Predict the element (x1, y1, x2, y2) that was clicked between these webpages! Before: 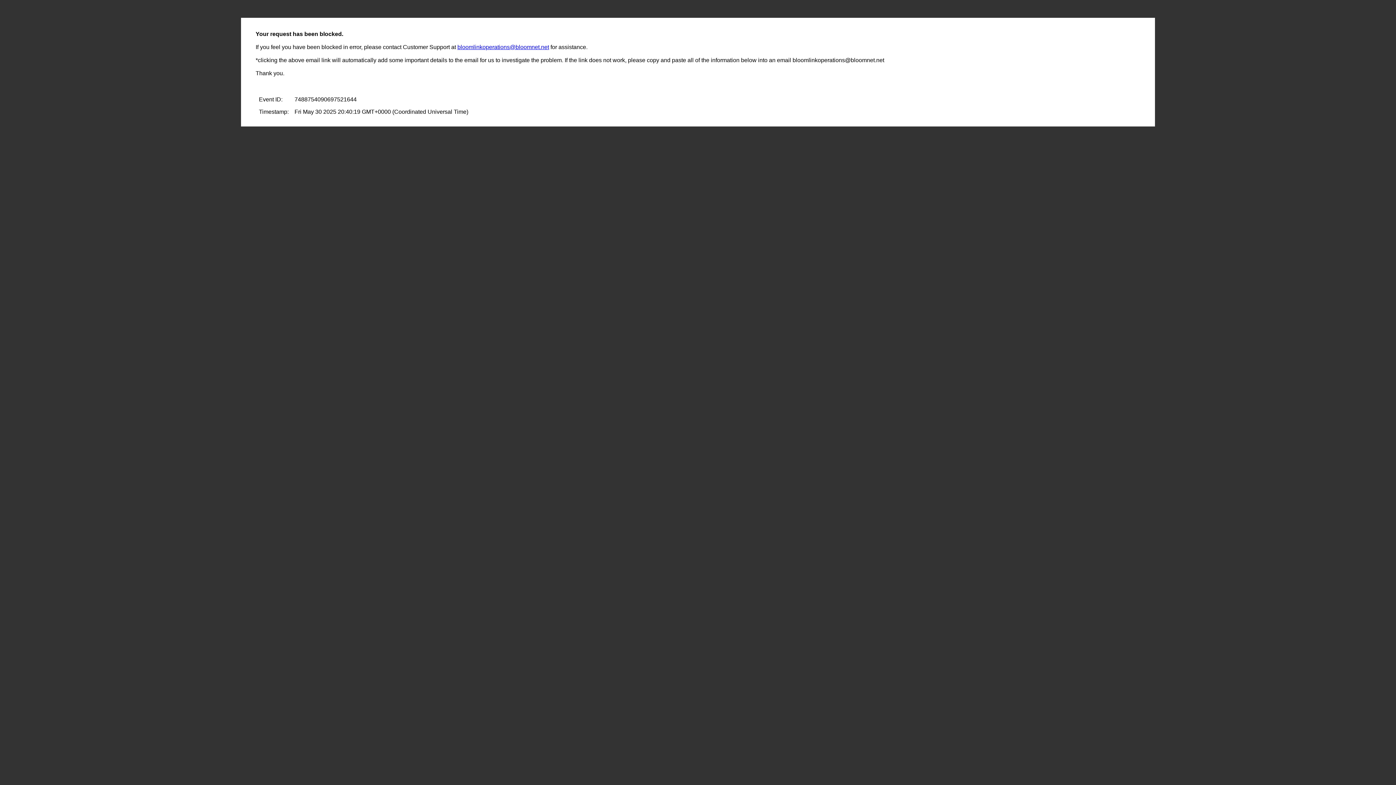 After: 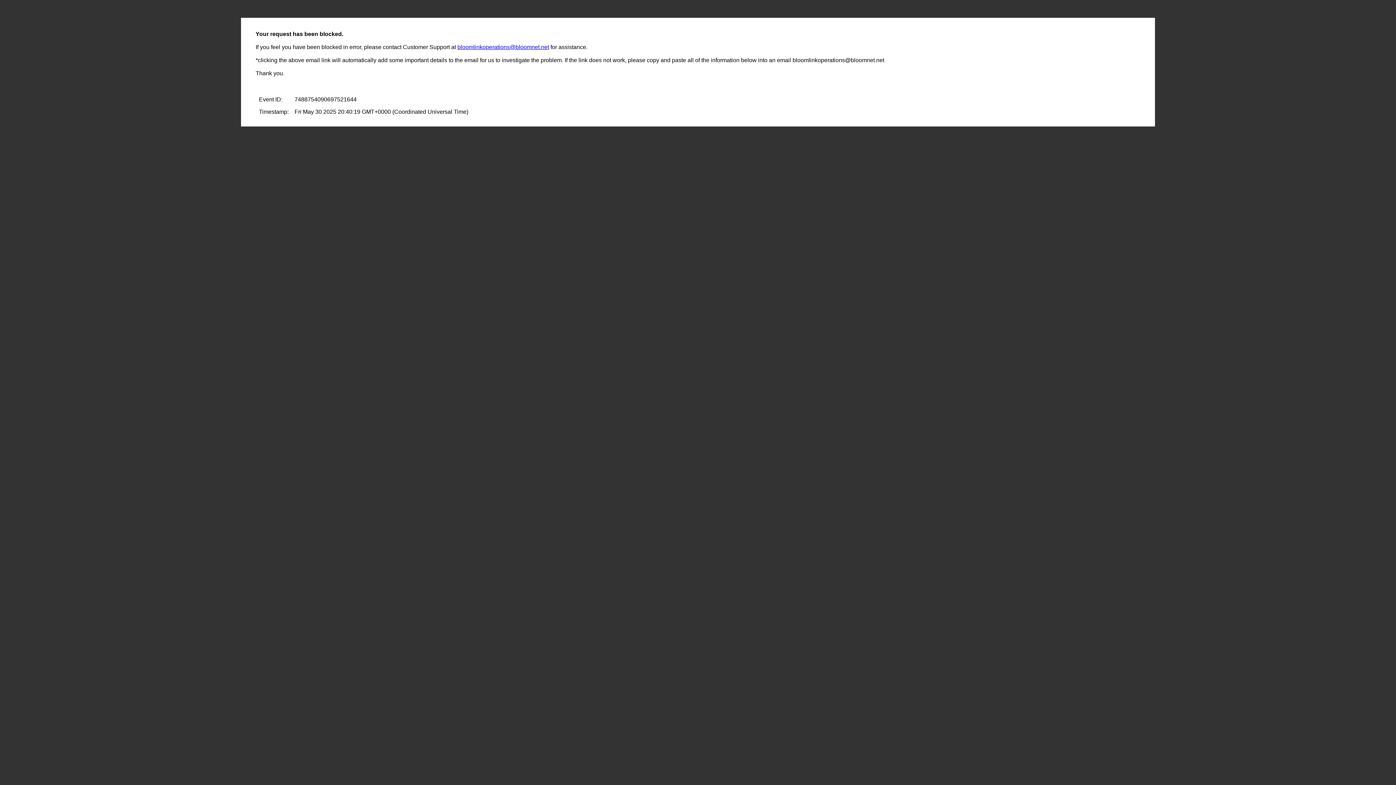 Action: bbox: (457, 44, 549, 50) label: bloomlinkoperations@bloomnet.net